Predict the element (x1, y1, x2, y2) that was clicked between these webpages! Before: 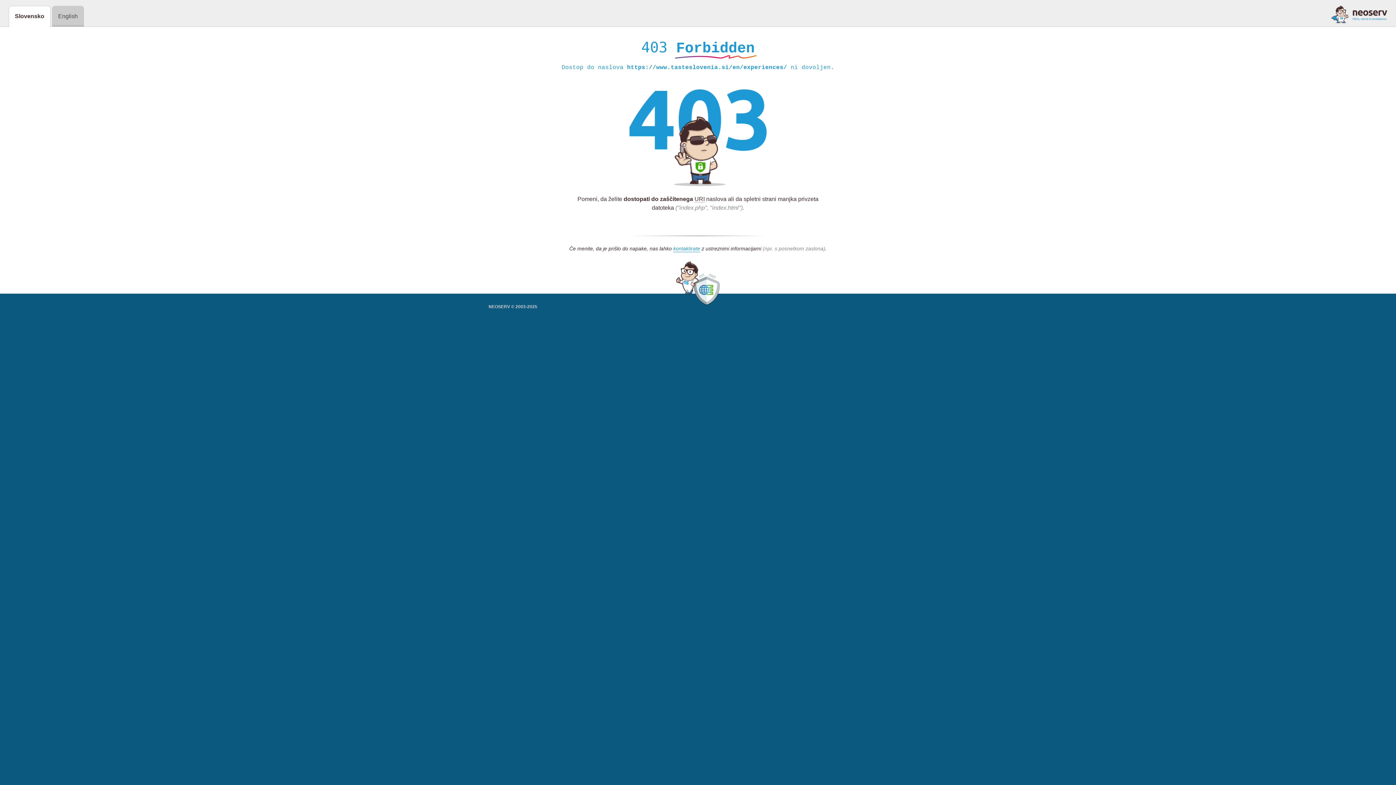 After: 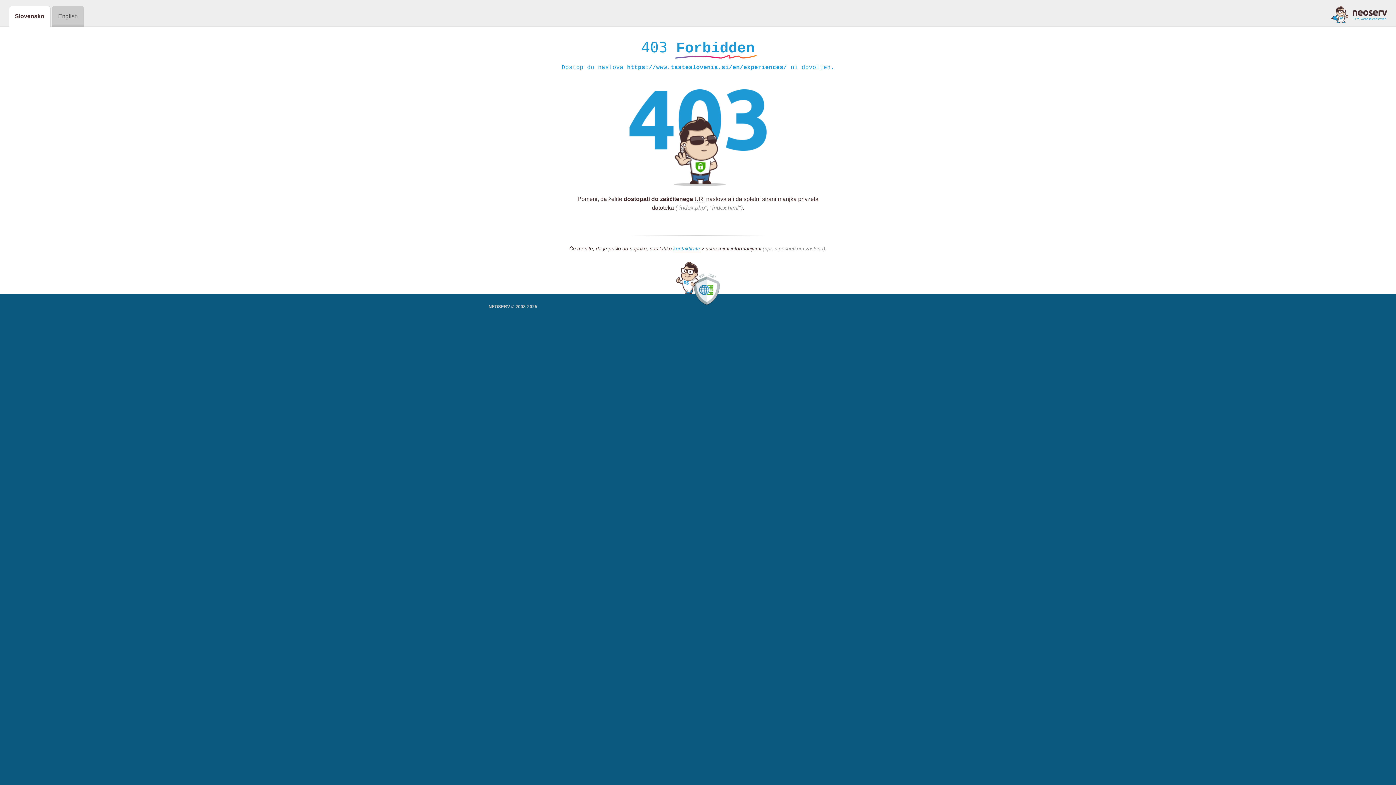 Action: bbox: (1331, 5, 1387, 23)